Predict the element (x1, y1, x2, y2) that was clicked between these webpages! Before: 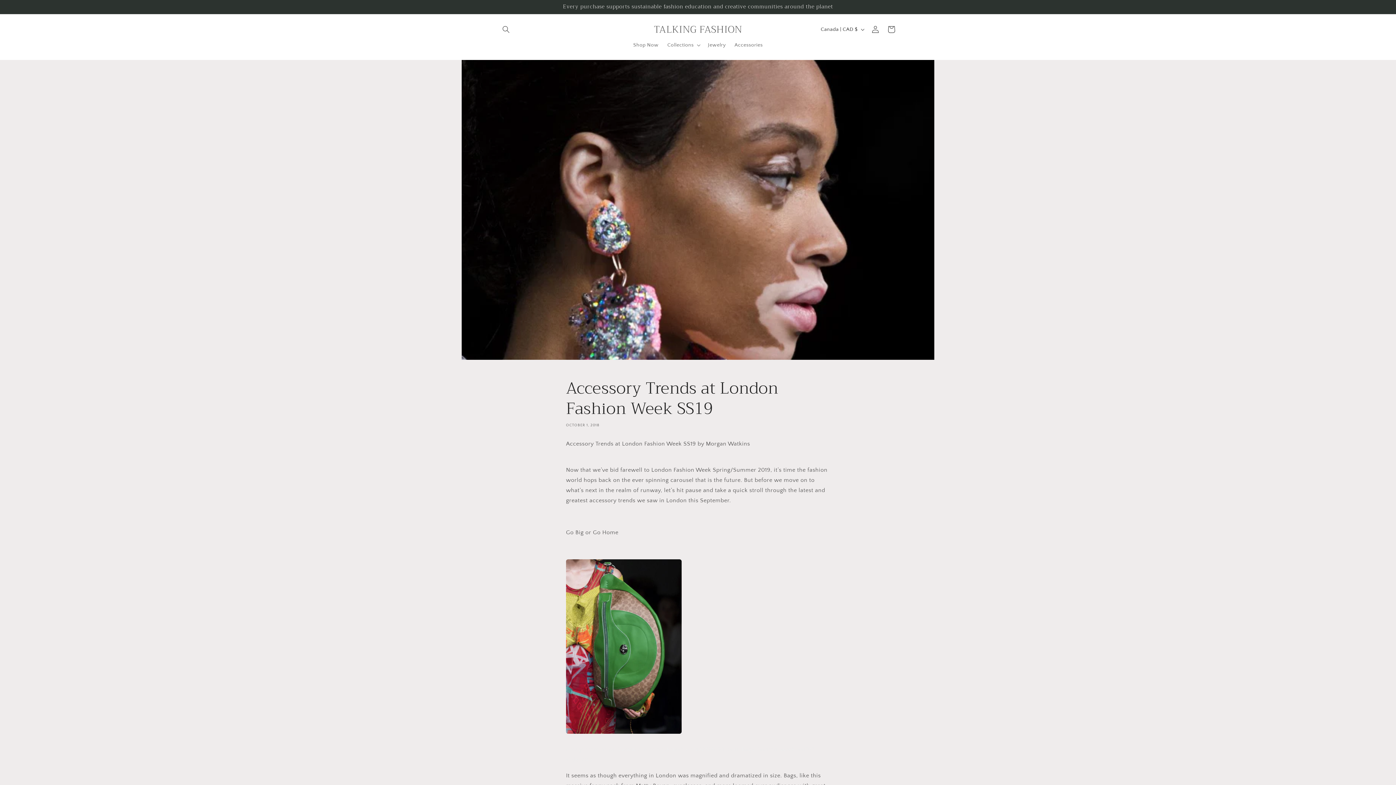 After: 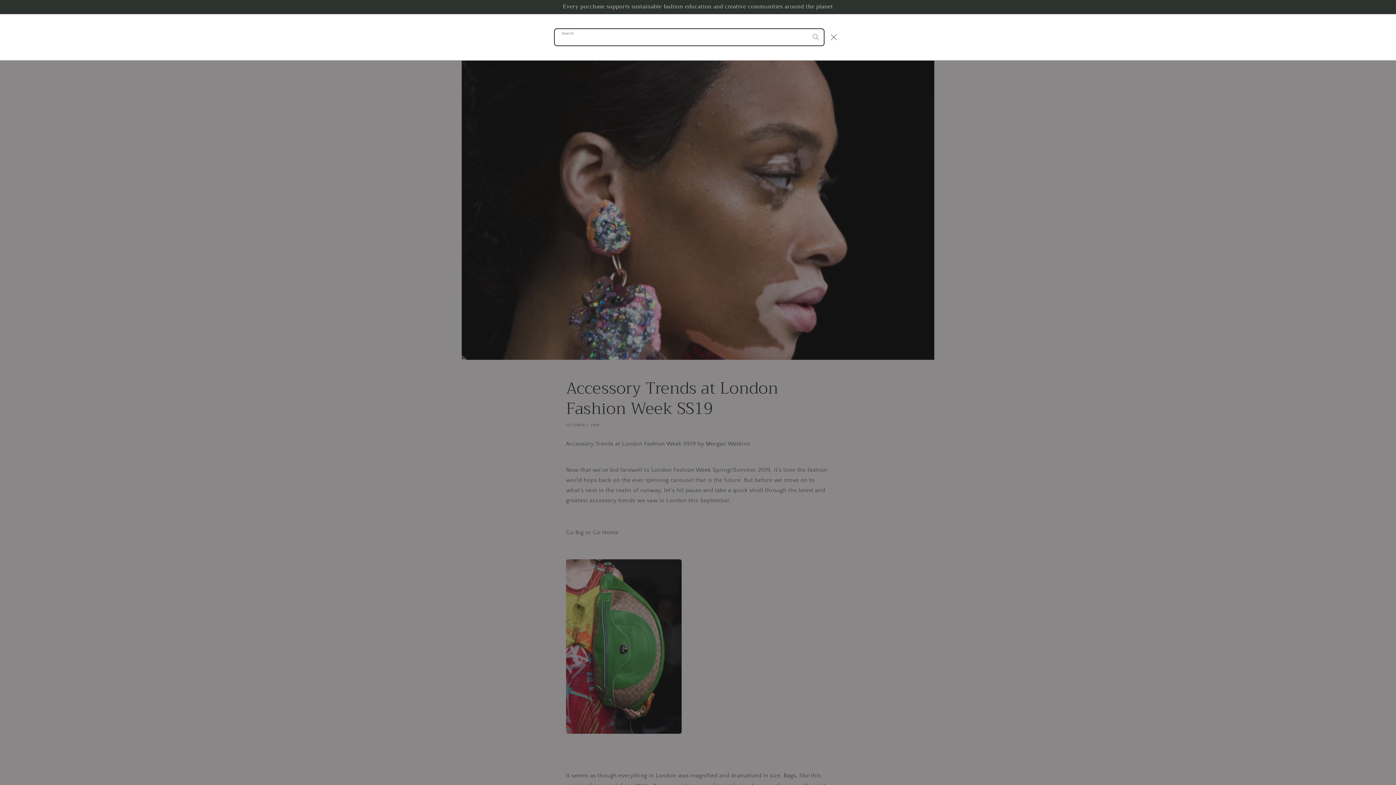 Action: label: Search bbox: (498, 21, 514, 37)